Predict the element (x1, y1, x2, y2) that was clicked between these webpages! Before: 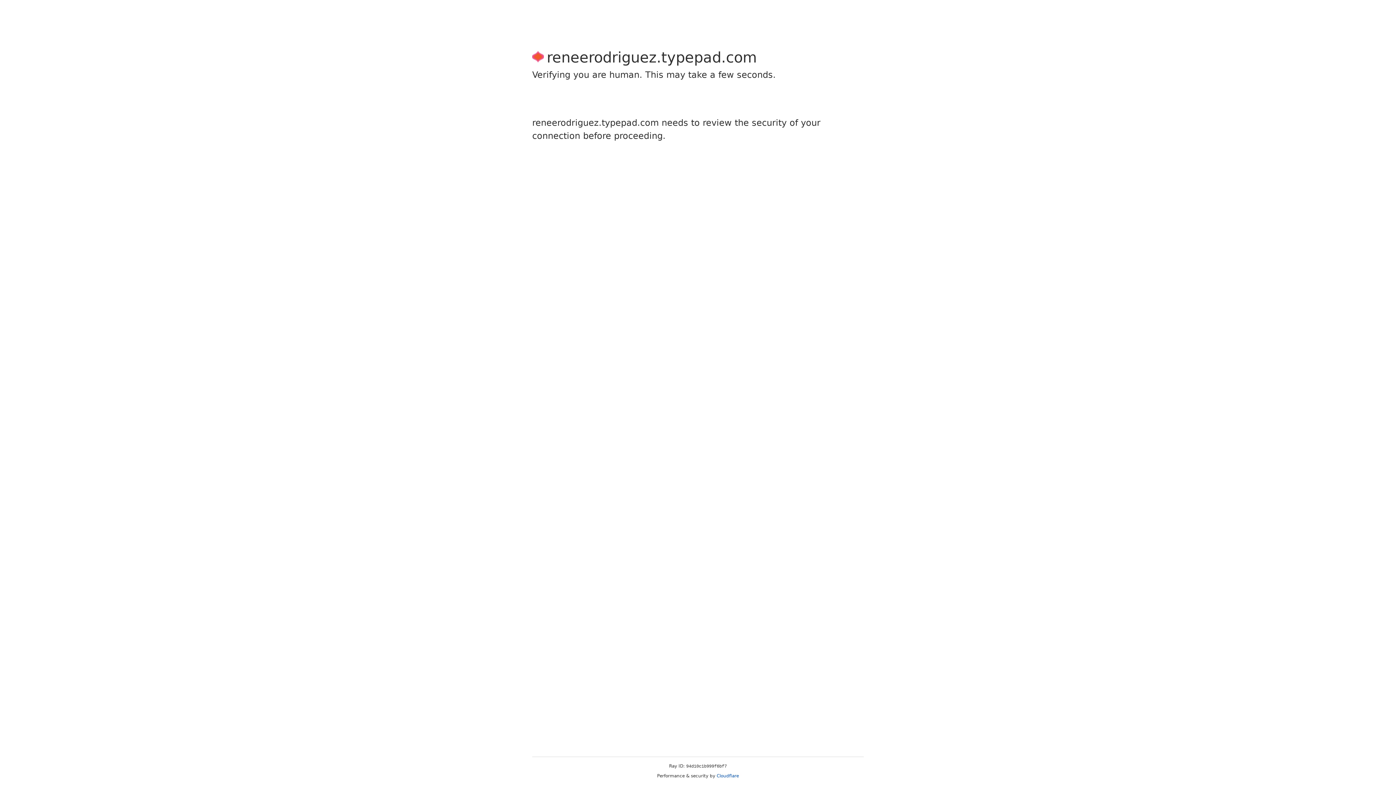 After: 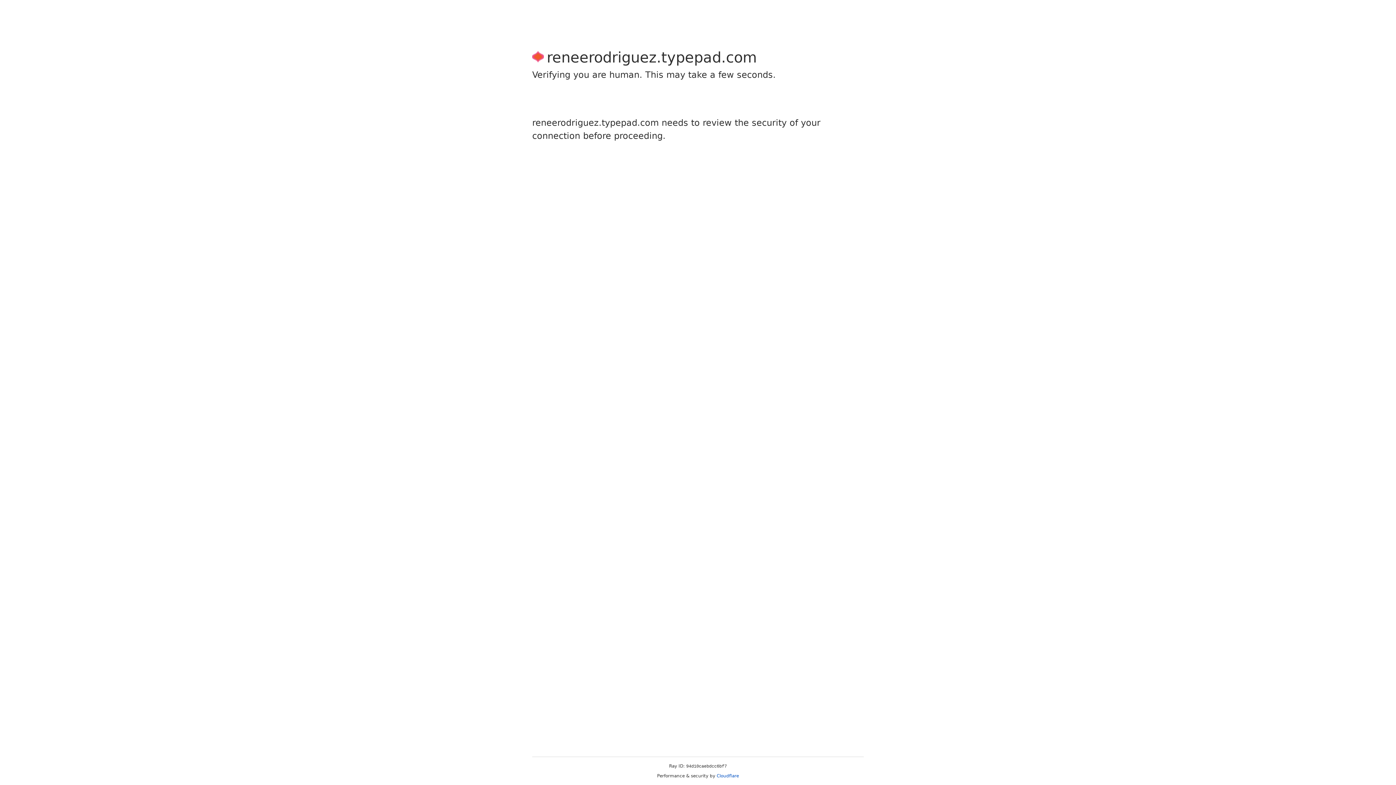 Action: bbox: (716, 773, 739, 778) label: Cloudflare